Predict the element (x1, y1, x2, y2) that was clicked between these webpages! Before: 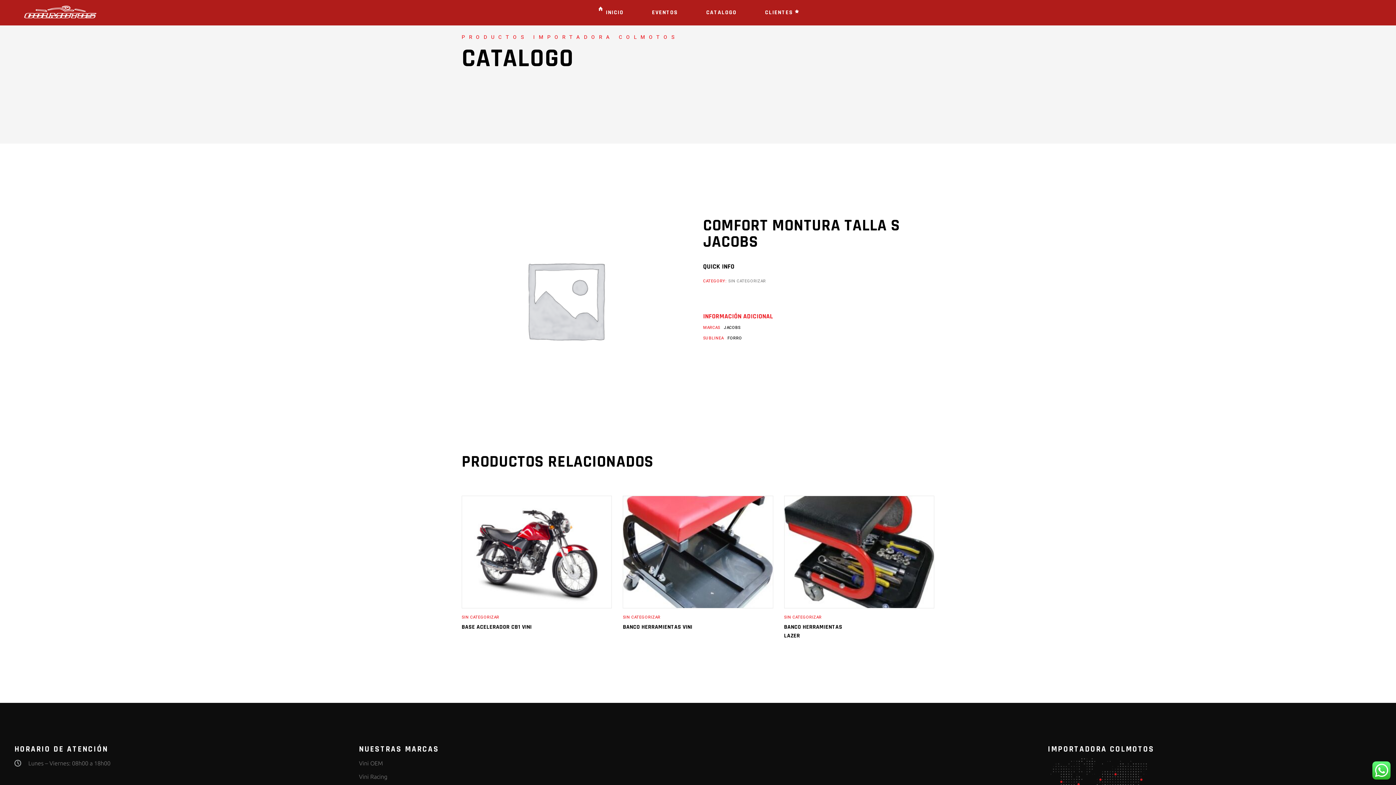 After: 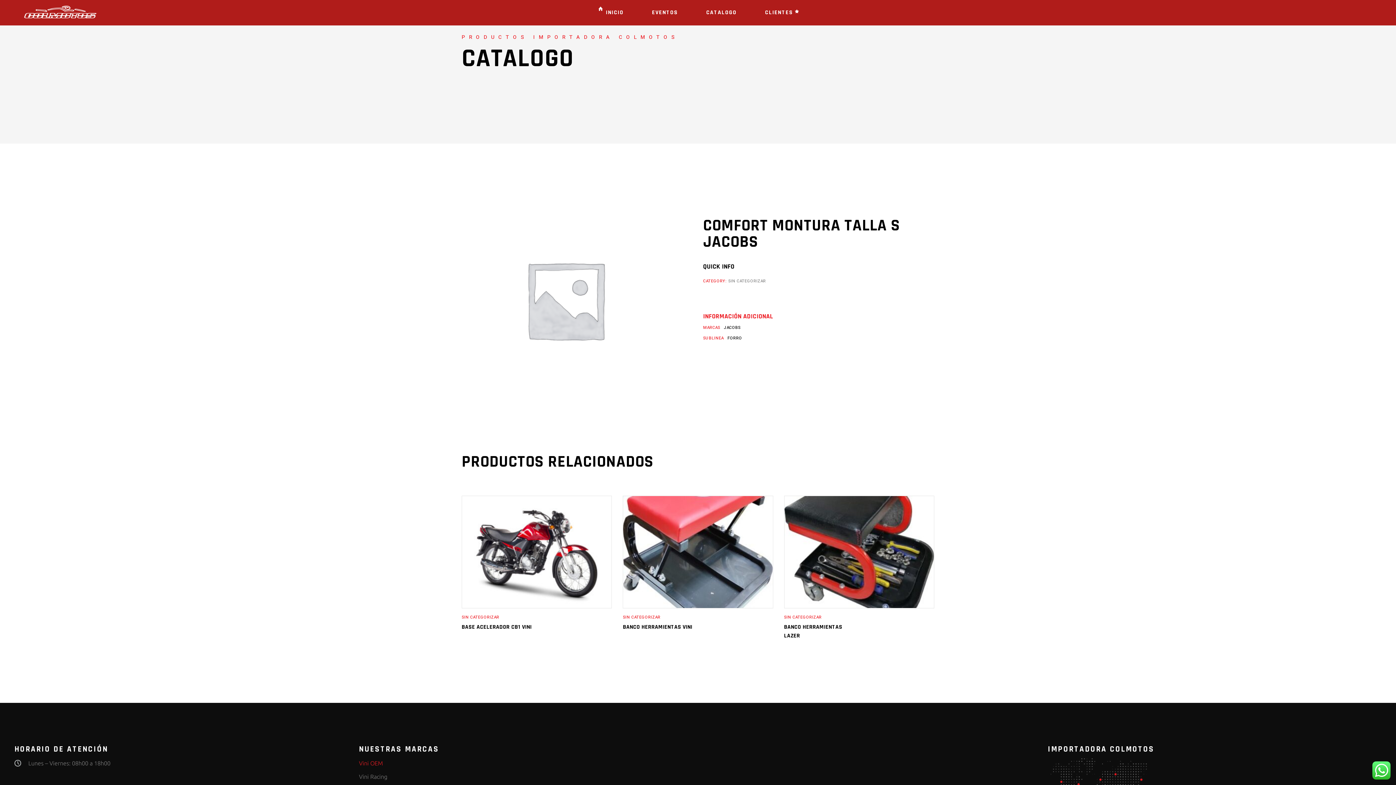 Action: label: Vini OEM bbox: (359, 760, 383, 767)